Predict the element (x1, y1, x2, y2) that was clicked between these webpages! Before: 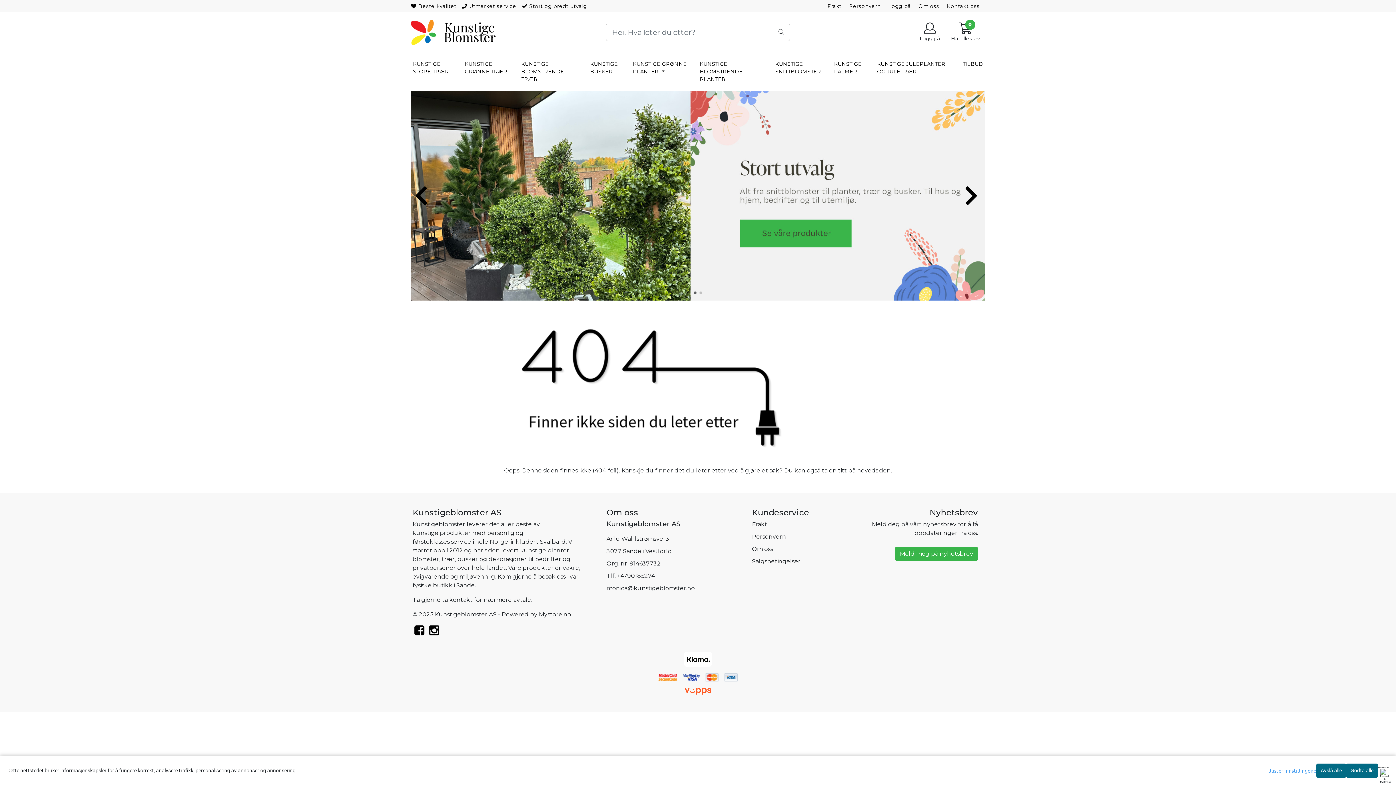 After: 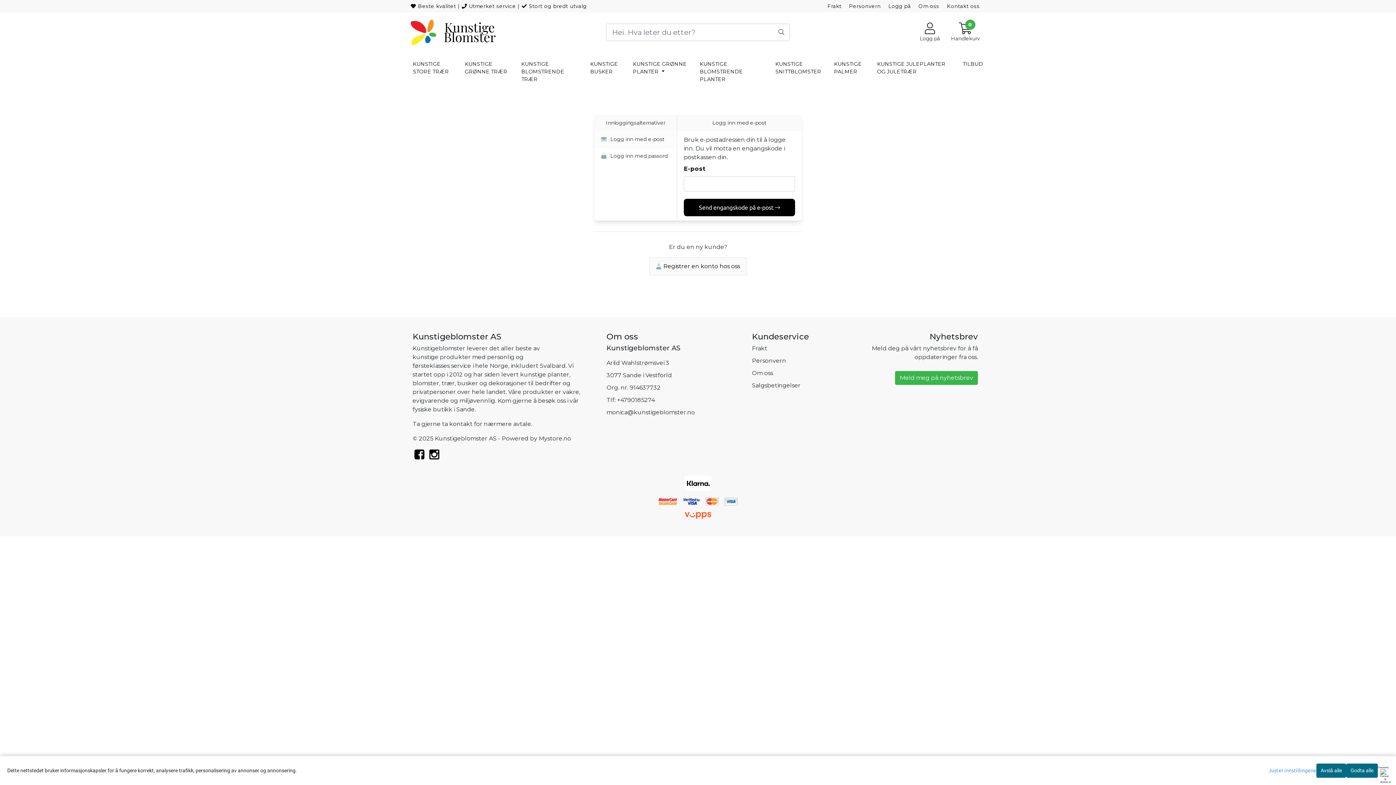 Action: label: Logg på bbox: (914, 22, 945, 42)